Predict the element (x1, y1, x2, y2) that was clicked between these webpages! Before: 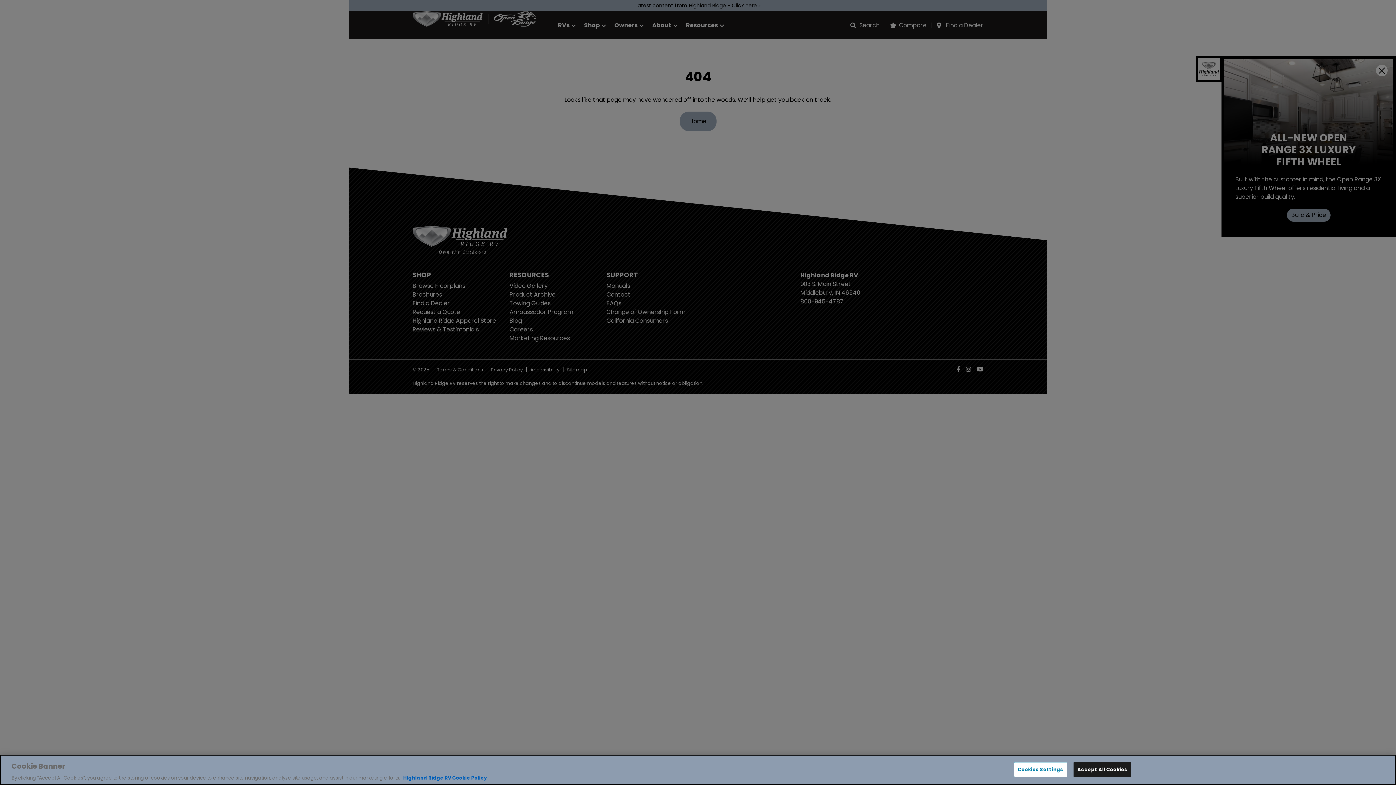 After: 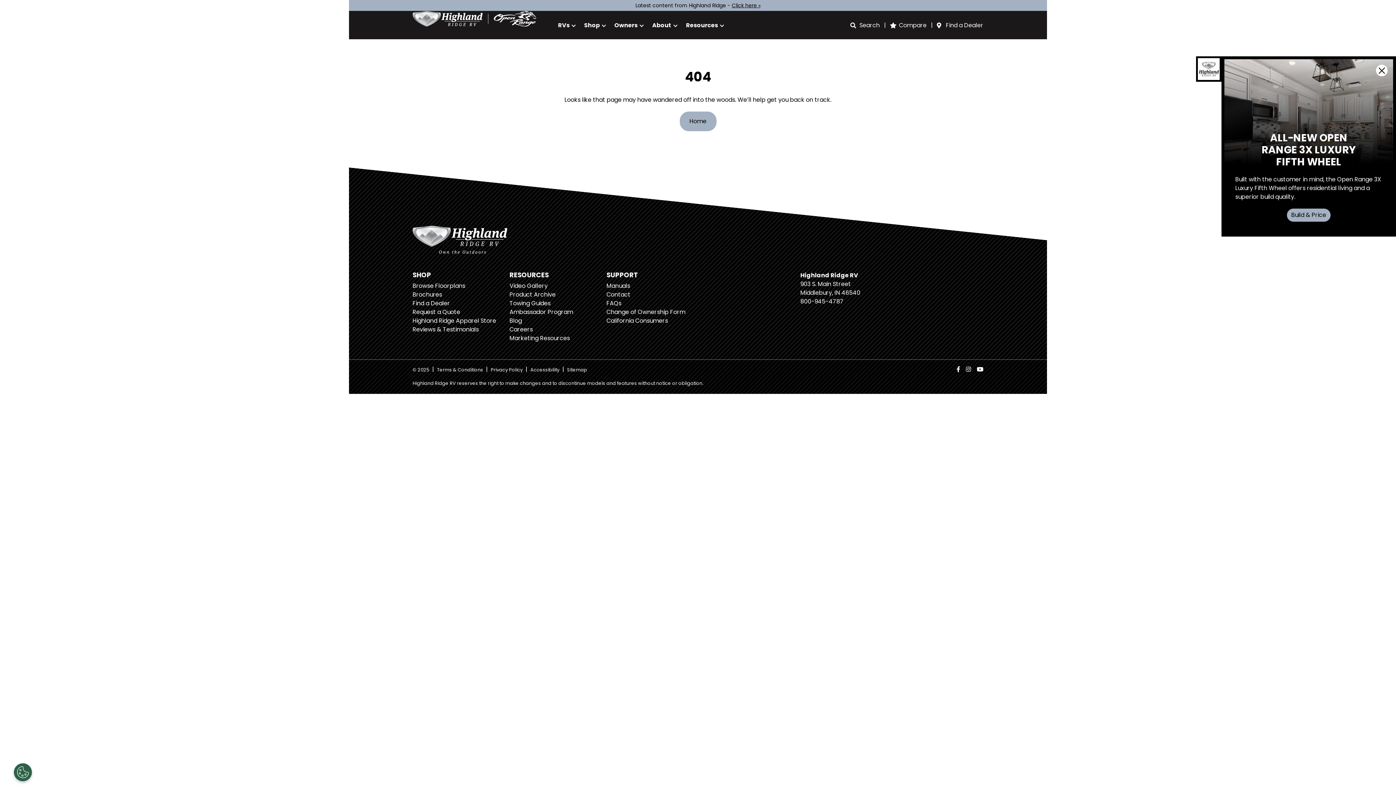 Action: bbox: (1073, 762, 1131, 777) label: Accept All Cookies